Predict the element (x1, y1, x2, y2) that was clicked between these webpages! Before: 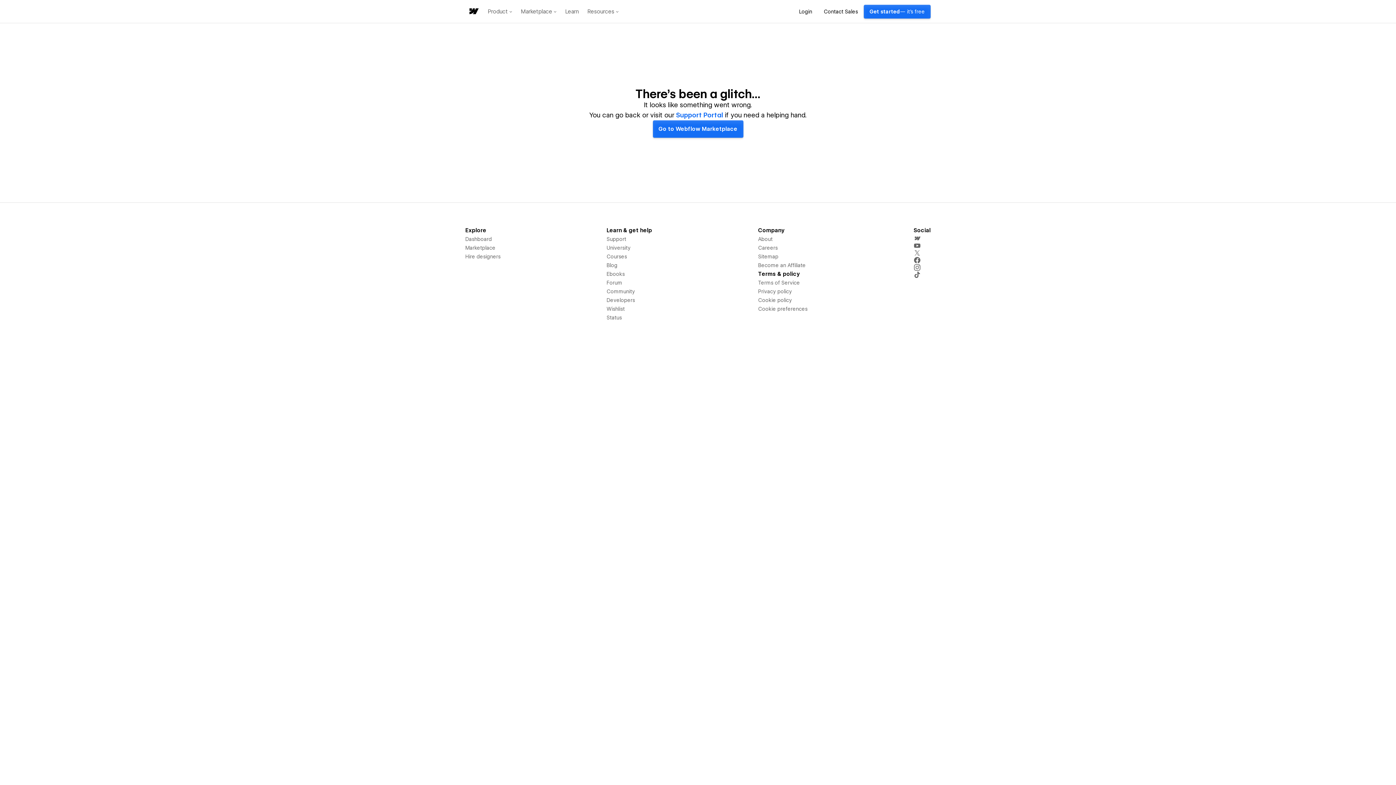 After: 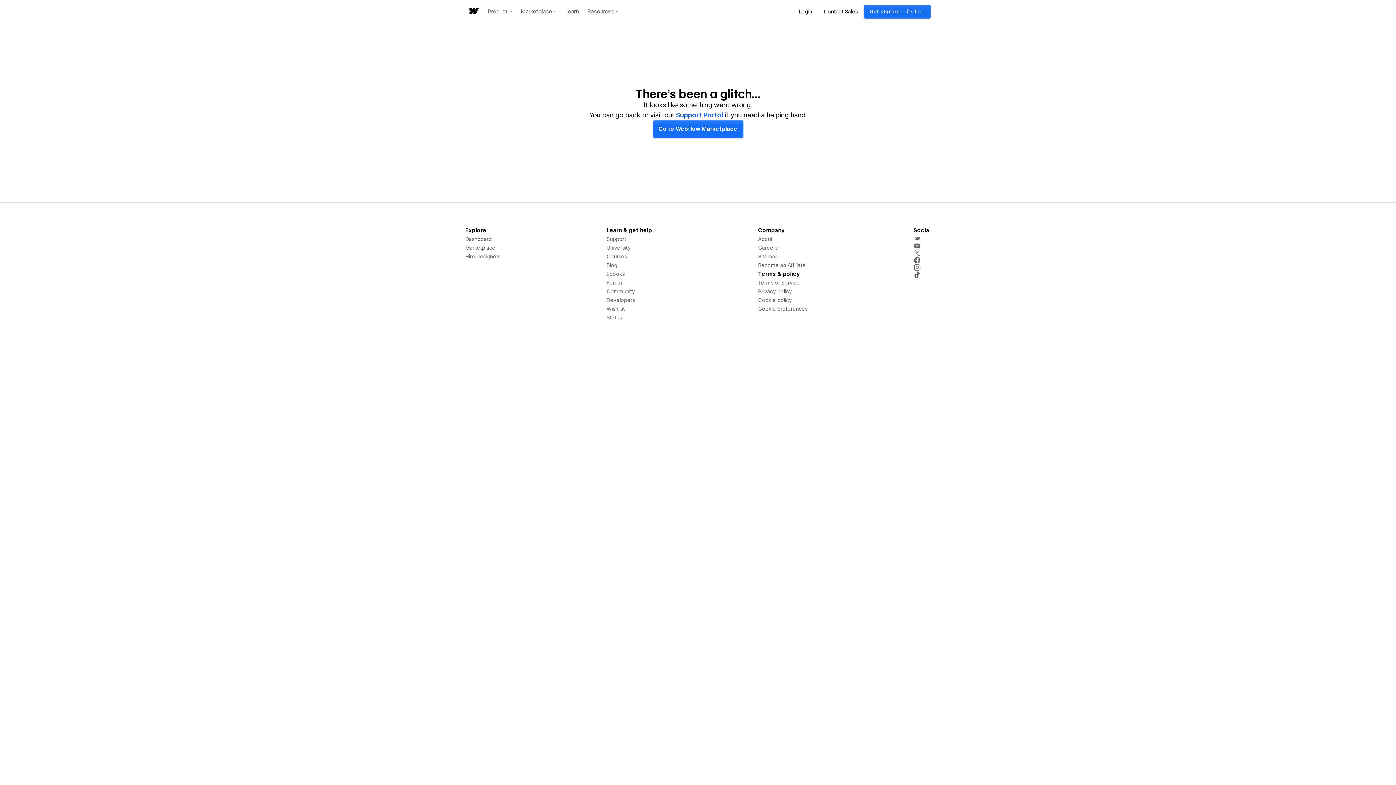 Action: label: Support Portal  bbox: (676, 111, 724, 118)